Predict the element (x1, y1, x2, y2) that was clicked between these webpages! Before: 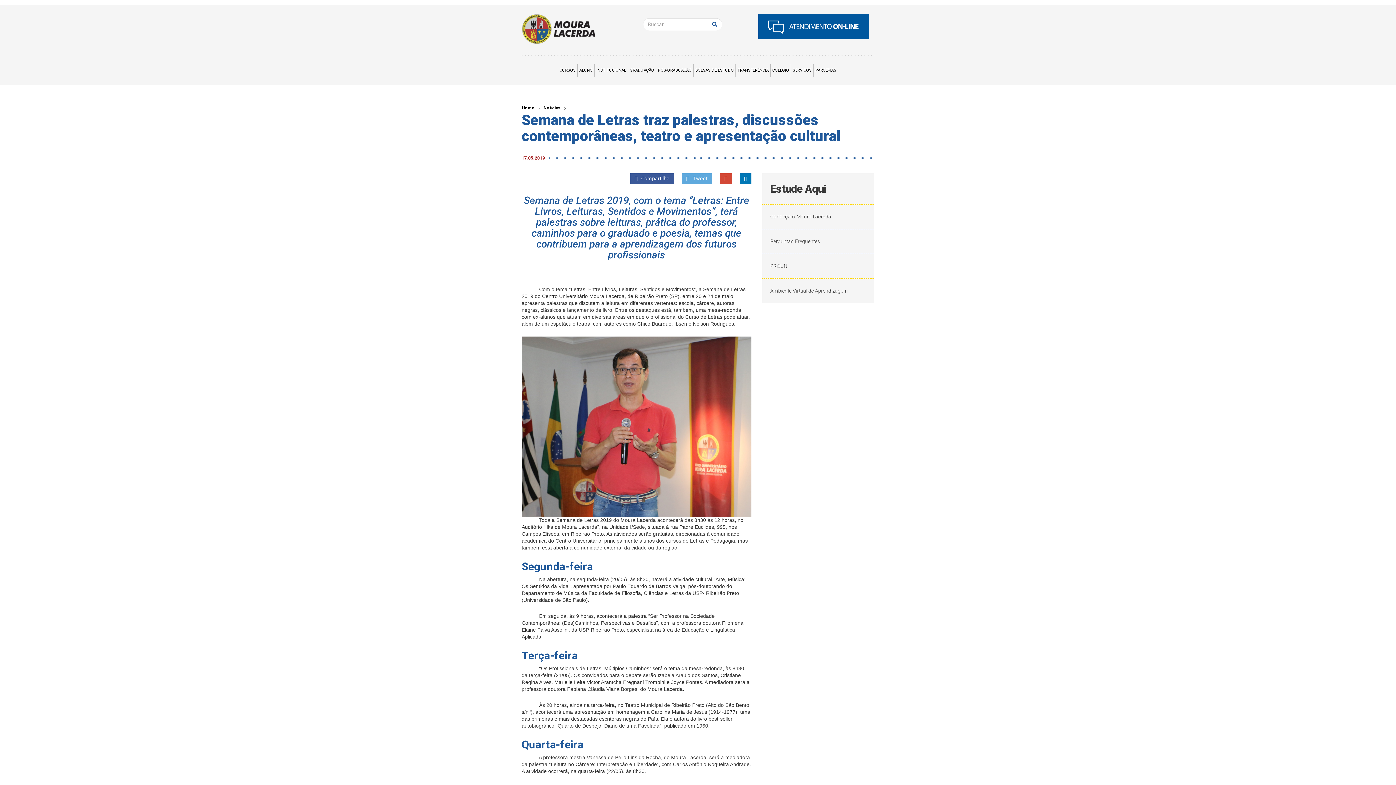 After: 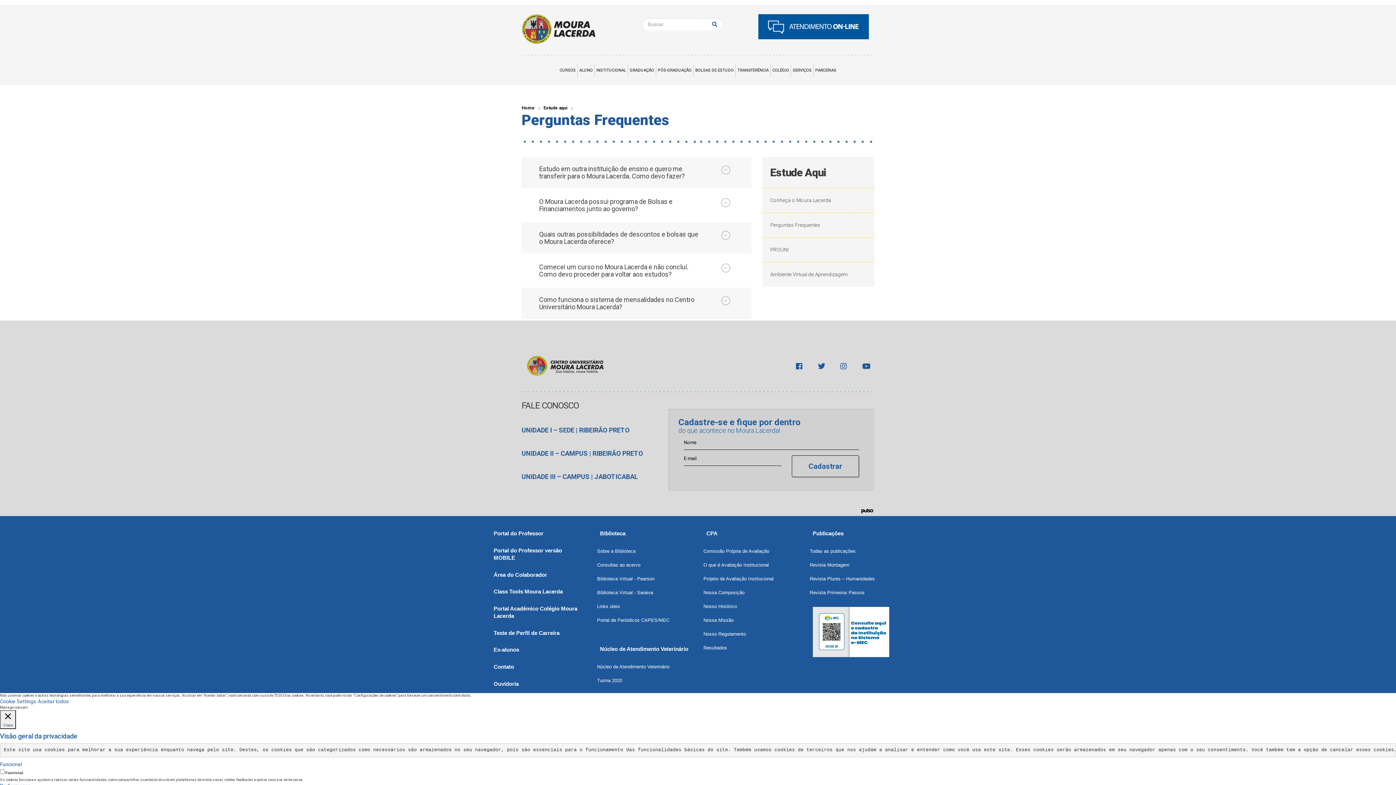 Action: label: Perguntas Frequentes bbox: (762, 229, 874, 253)